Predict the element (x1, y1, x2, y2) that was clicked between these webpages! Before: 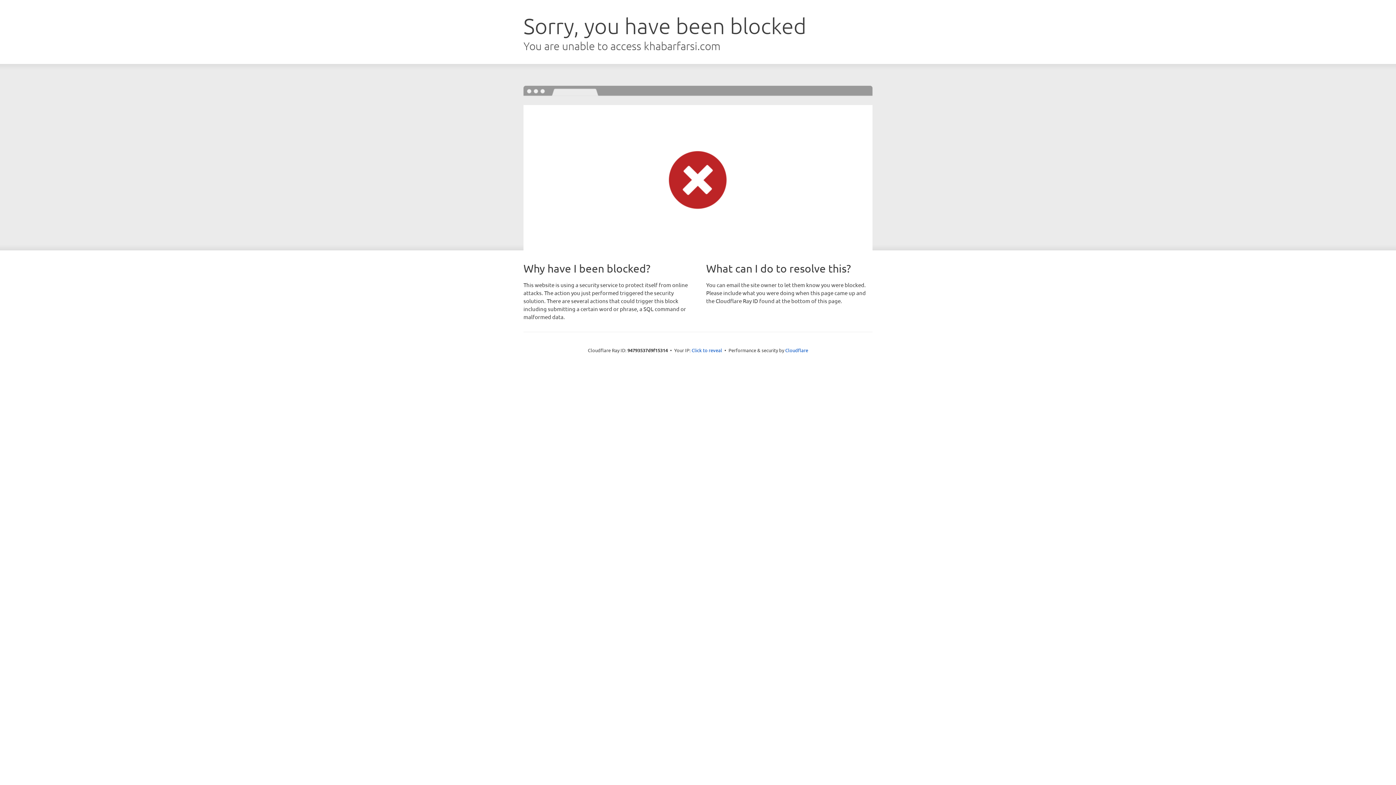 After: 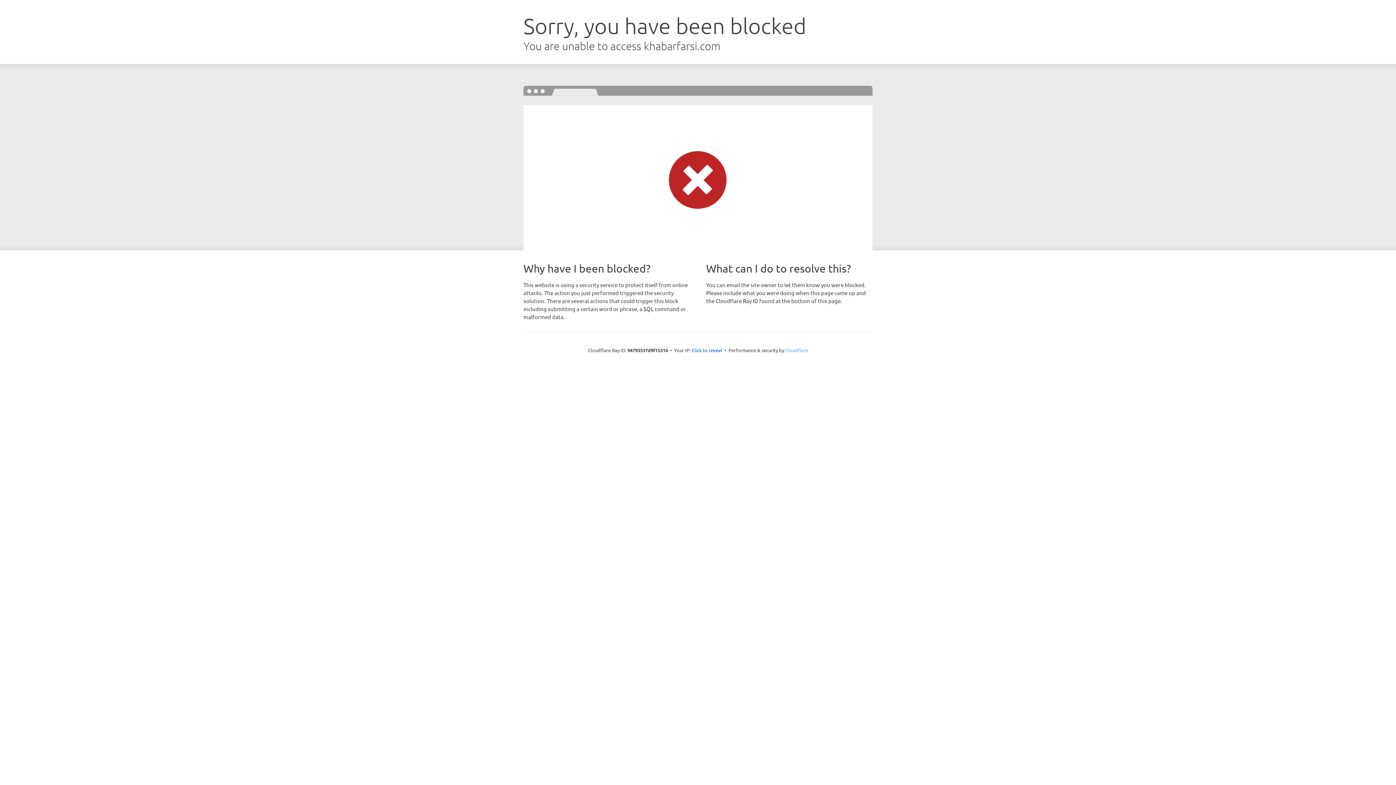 Action: bbox: (785, 347, 808, 353) label: Cloudflare